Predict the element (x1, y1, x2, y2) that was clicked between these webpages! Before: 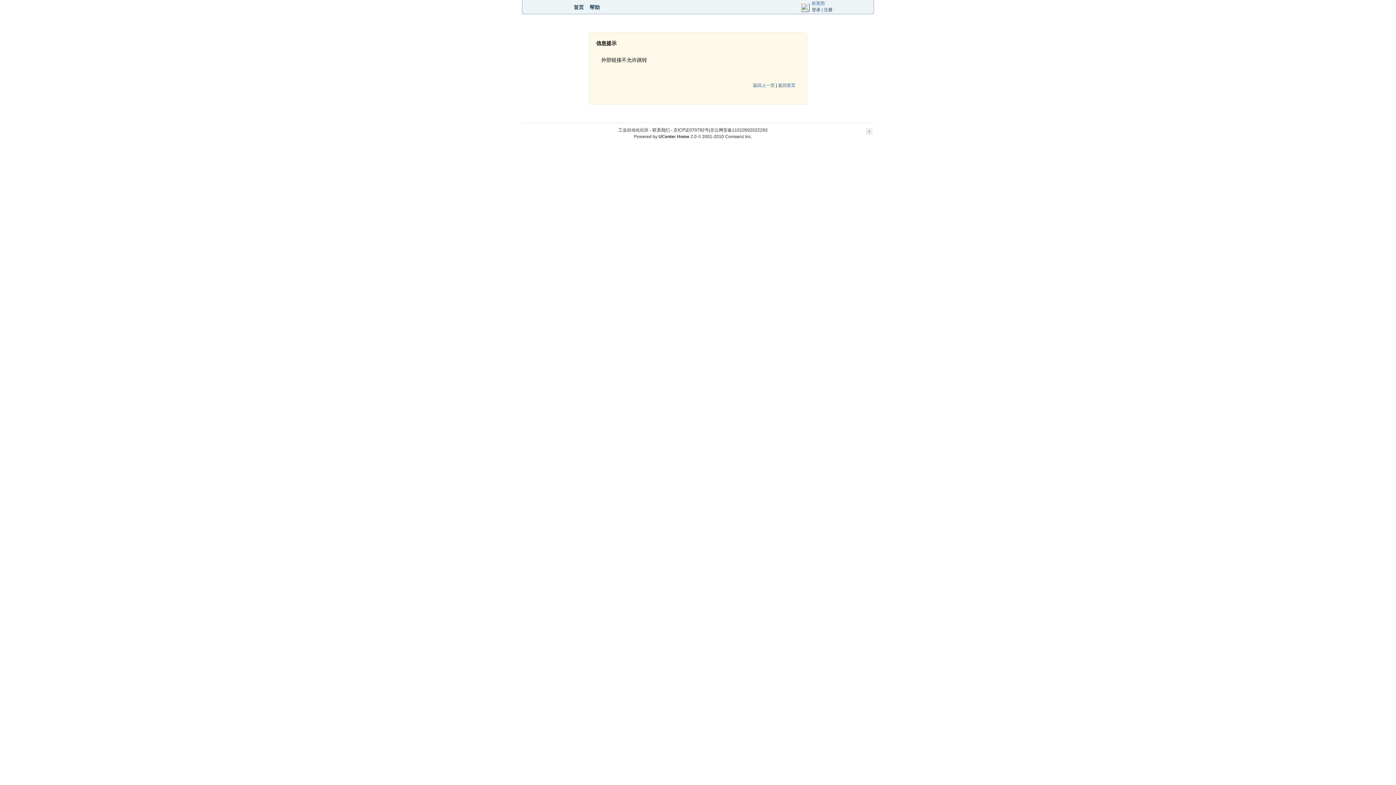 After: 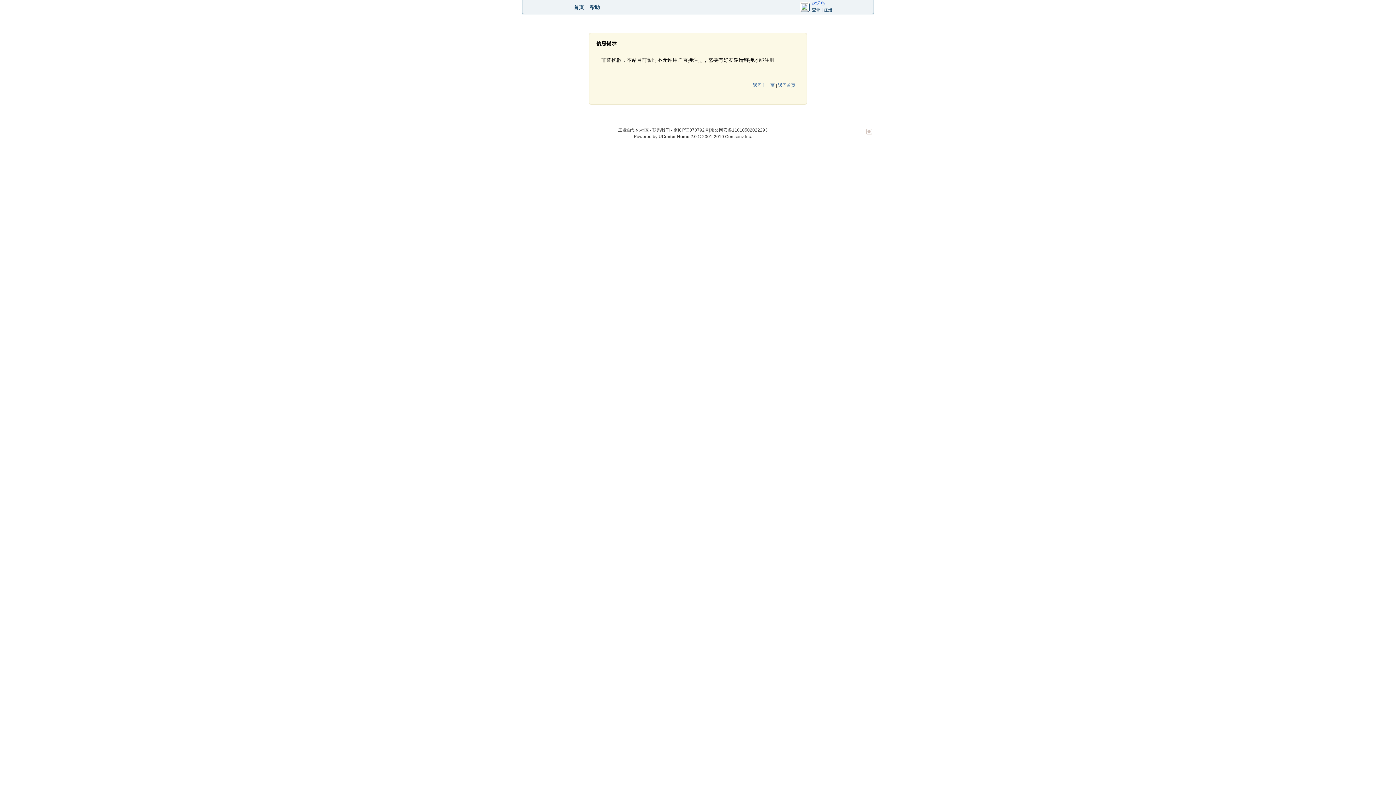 Action: bbox: (800, 2, 809, 12)